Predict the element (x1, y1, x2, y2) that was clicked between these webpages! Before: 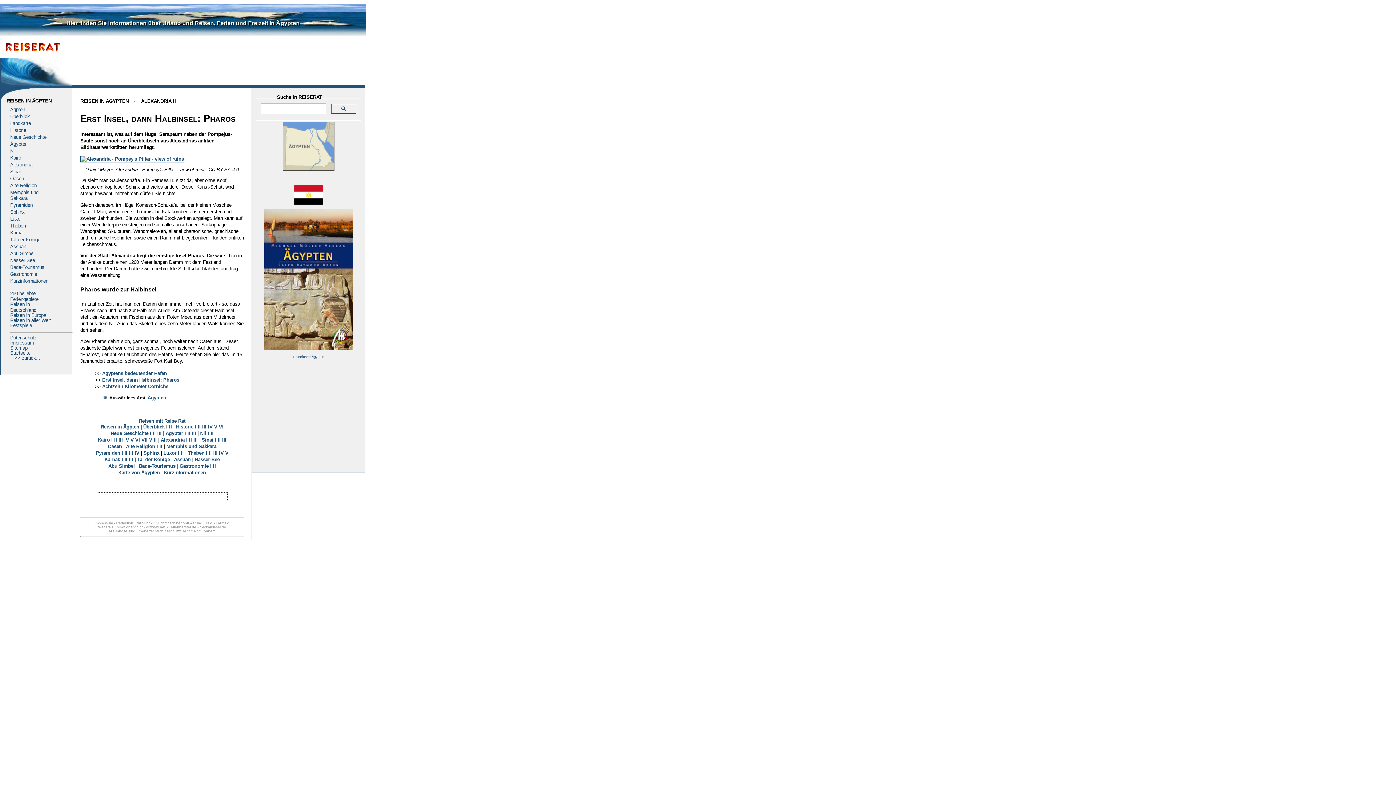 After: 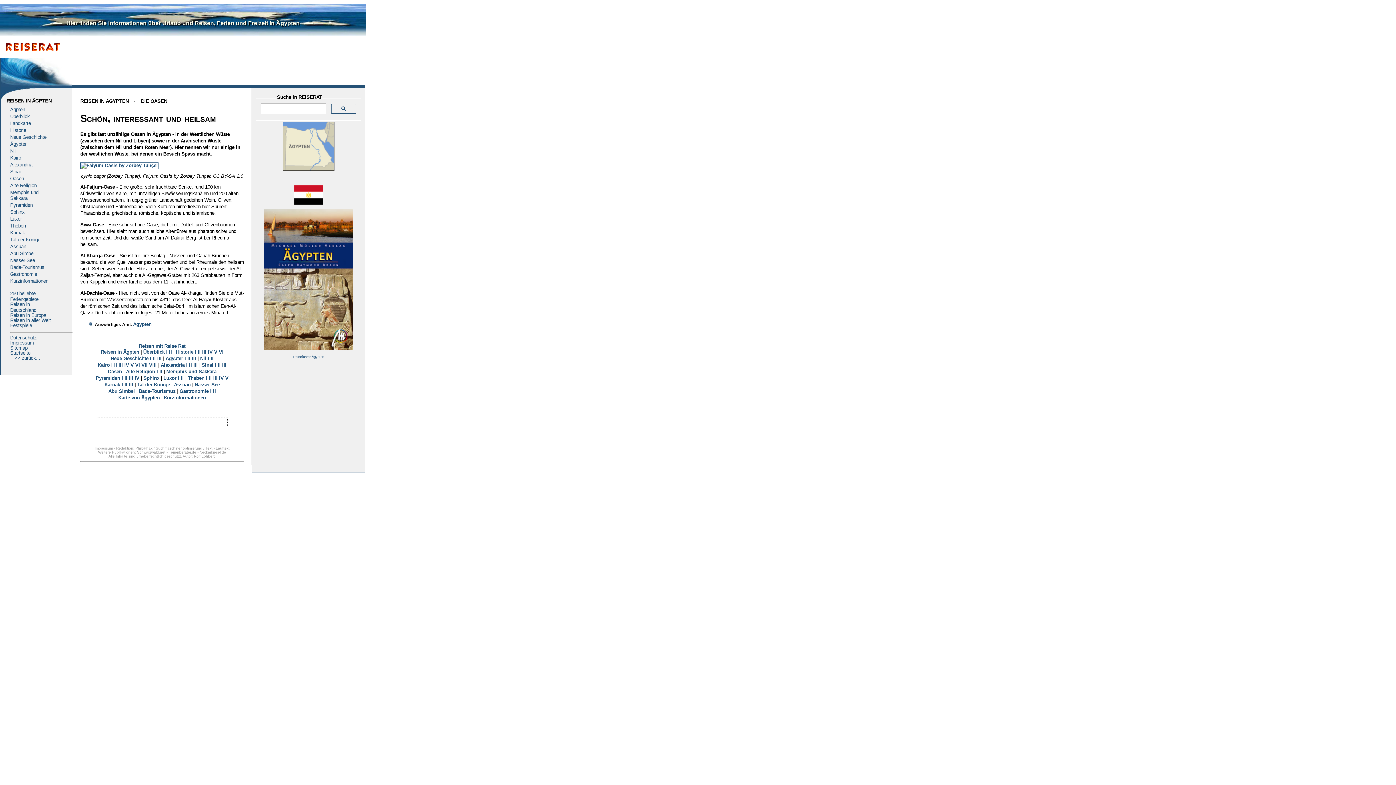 Action: label: Oasen bbox: (107, 443, 122, 449)